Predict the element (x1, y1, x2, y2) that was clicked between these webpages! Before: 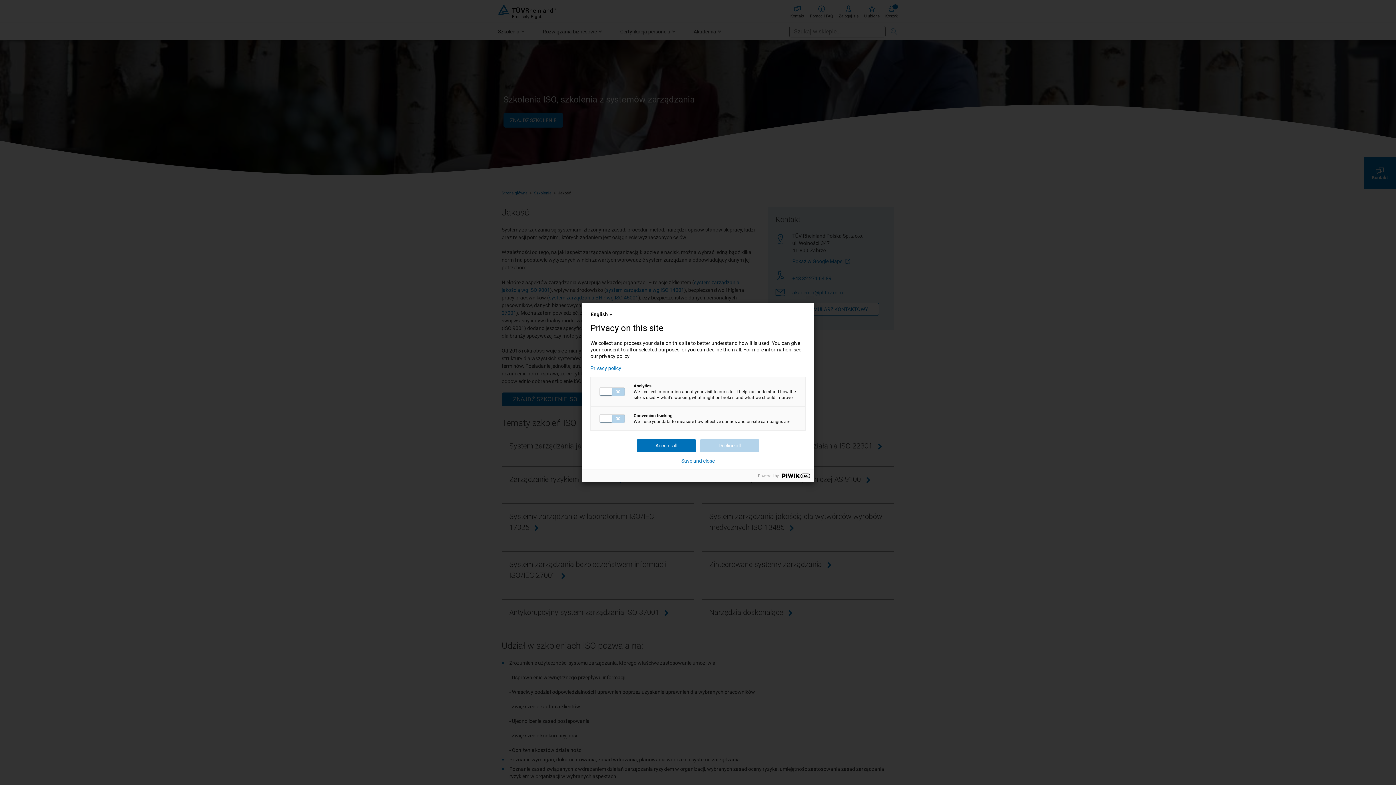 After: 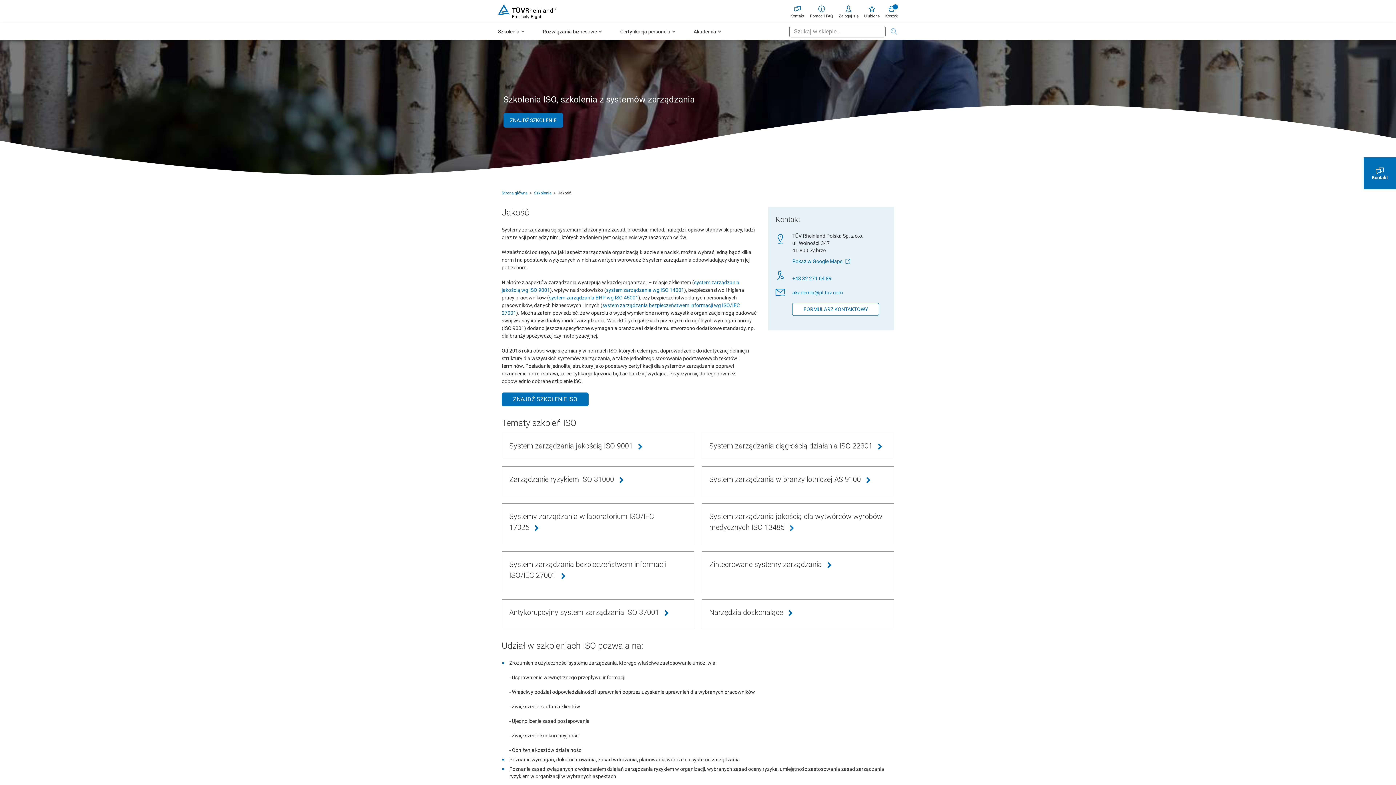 Action: label: Accept all bbox: (637, 439, 696, 452)